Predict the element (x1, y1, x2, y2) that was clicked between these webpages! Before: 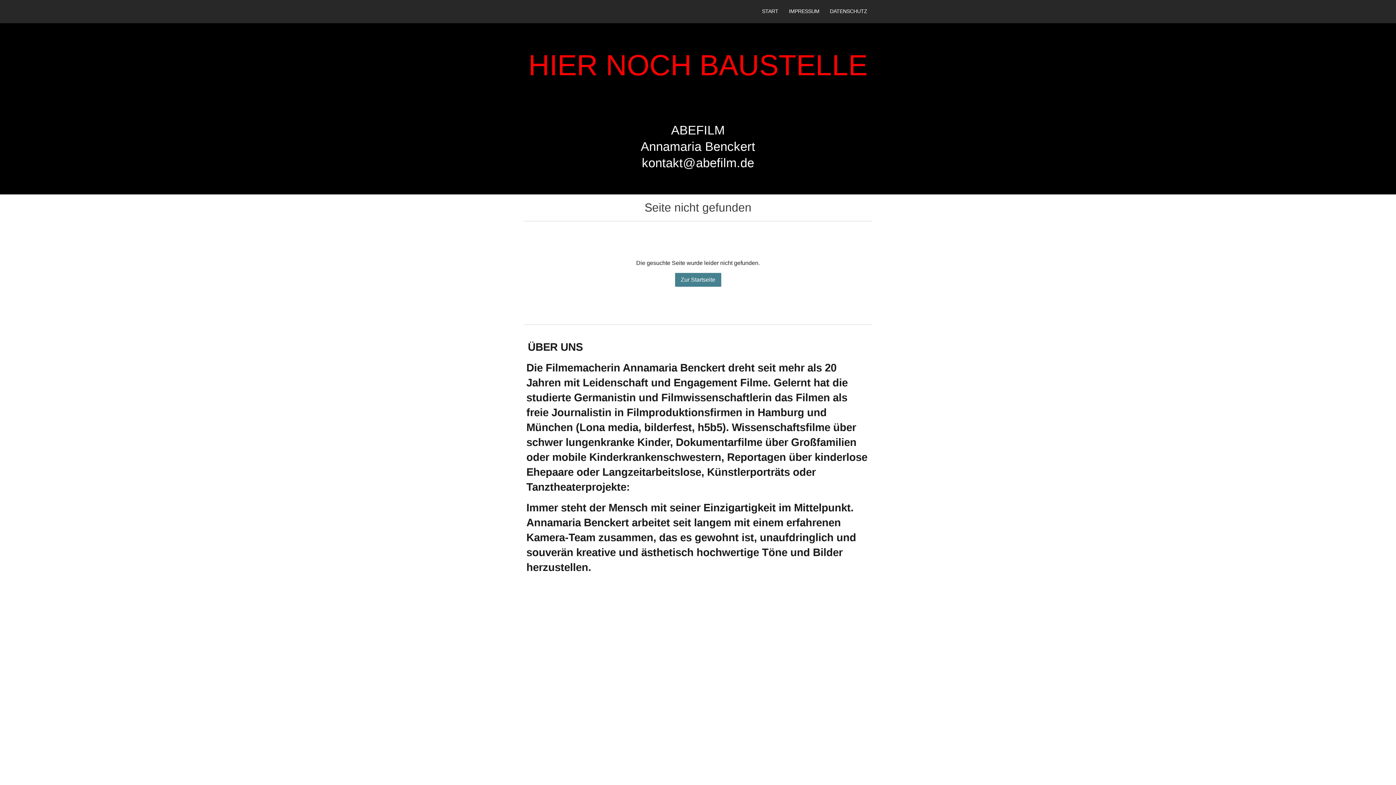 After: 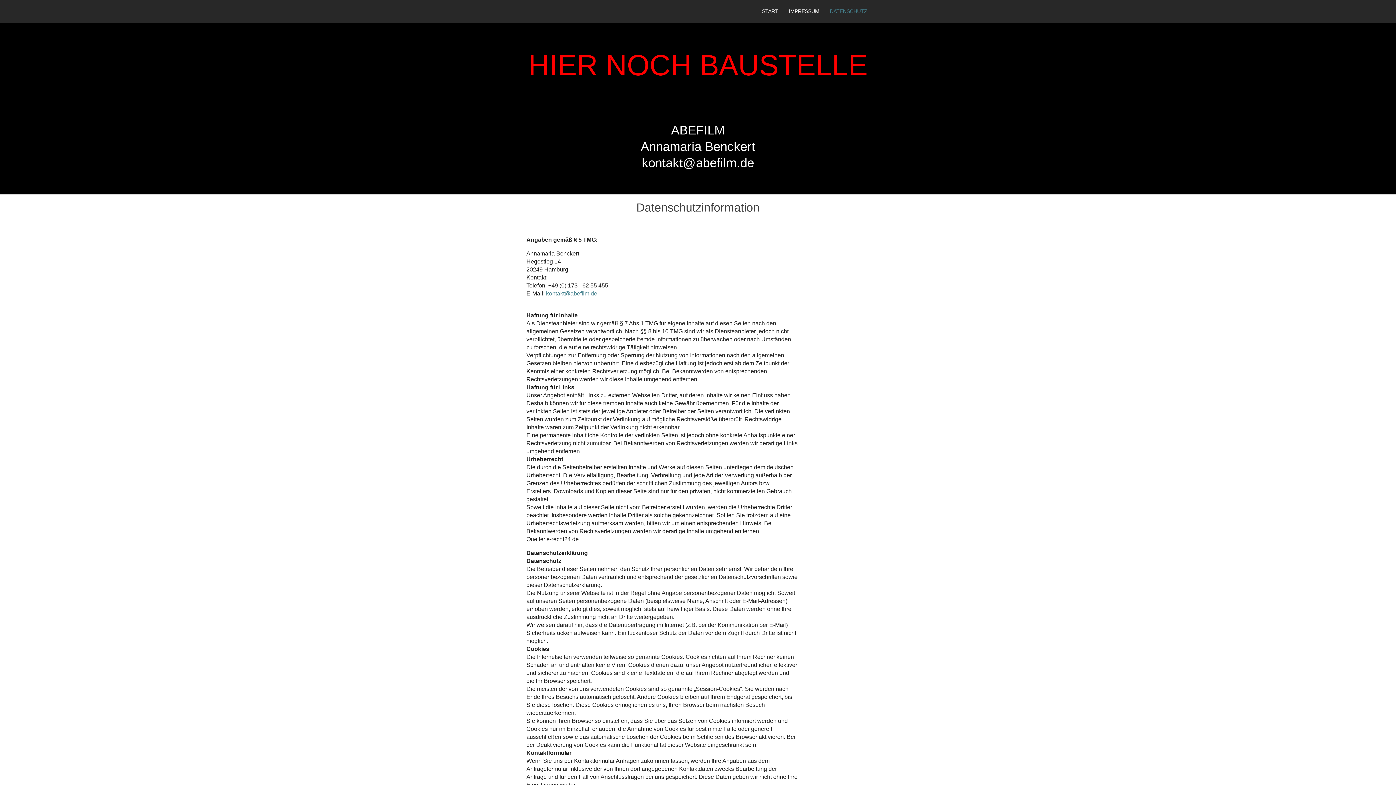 Action: label: DATENSCHUTZ bbox: (824, 0, 872, 22)